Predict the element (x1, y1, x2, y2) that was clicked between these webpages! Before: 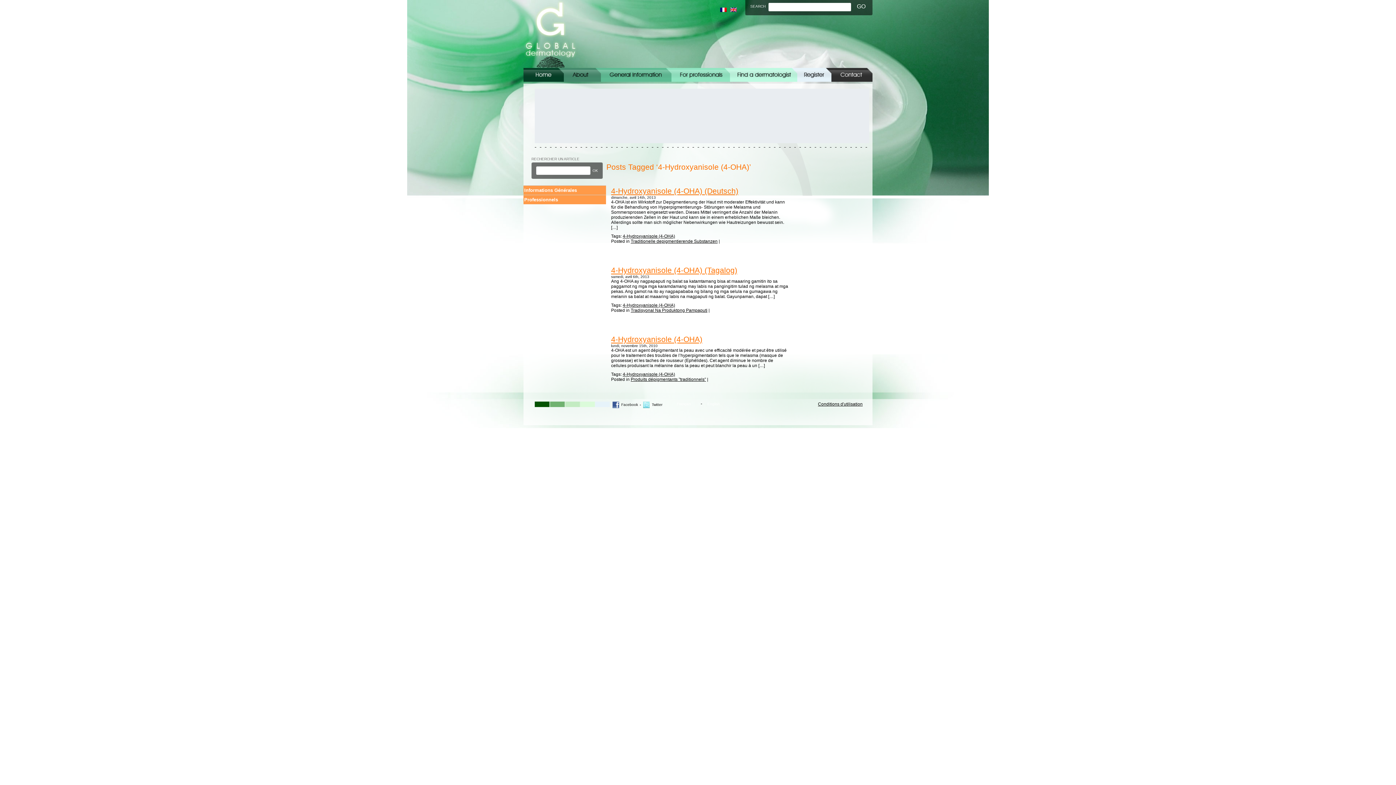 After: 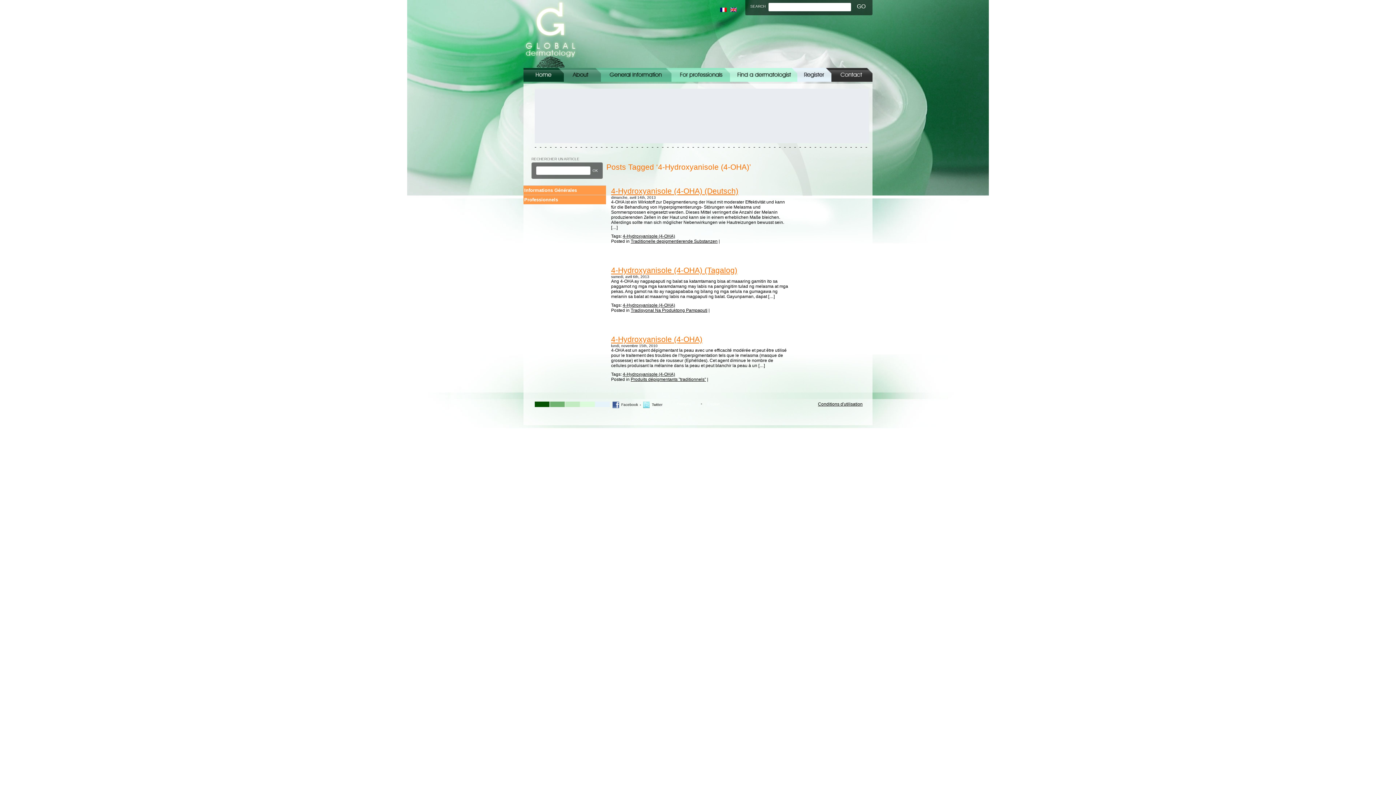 Action: bbox: (622, 302, 675, 308) label: 4-Hydroxyanisole (4-OHA)